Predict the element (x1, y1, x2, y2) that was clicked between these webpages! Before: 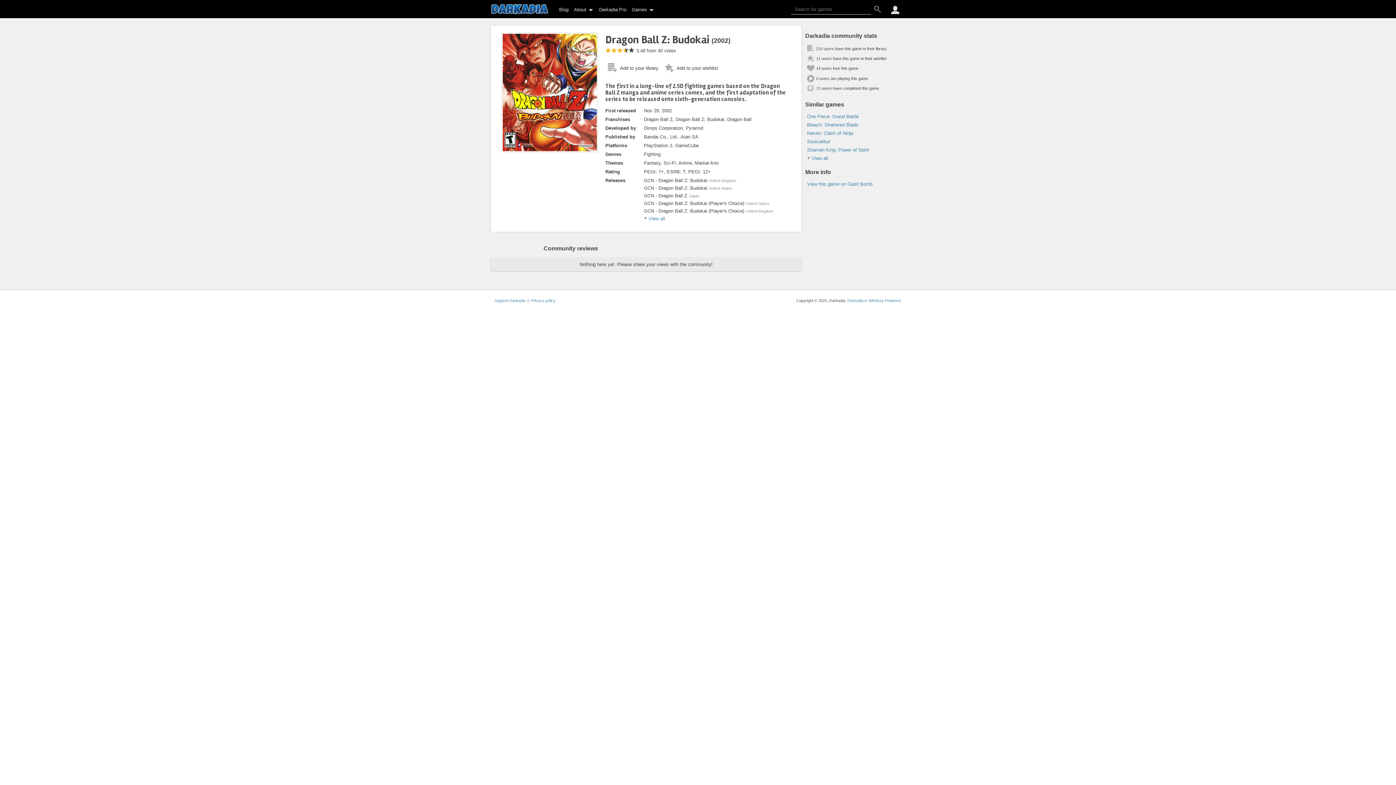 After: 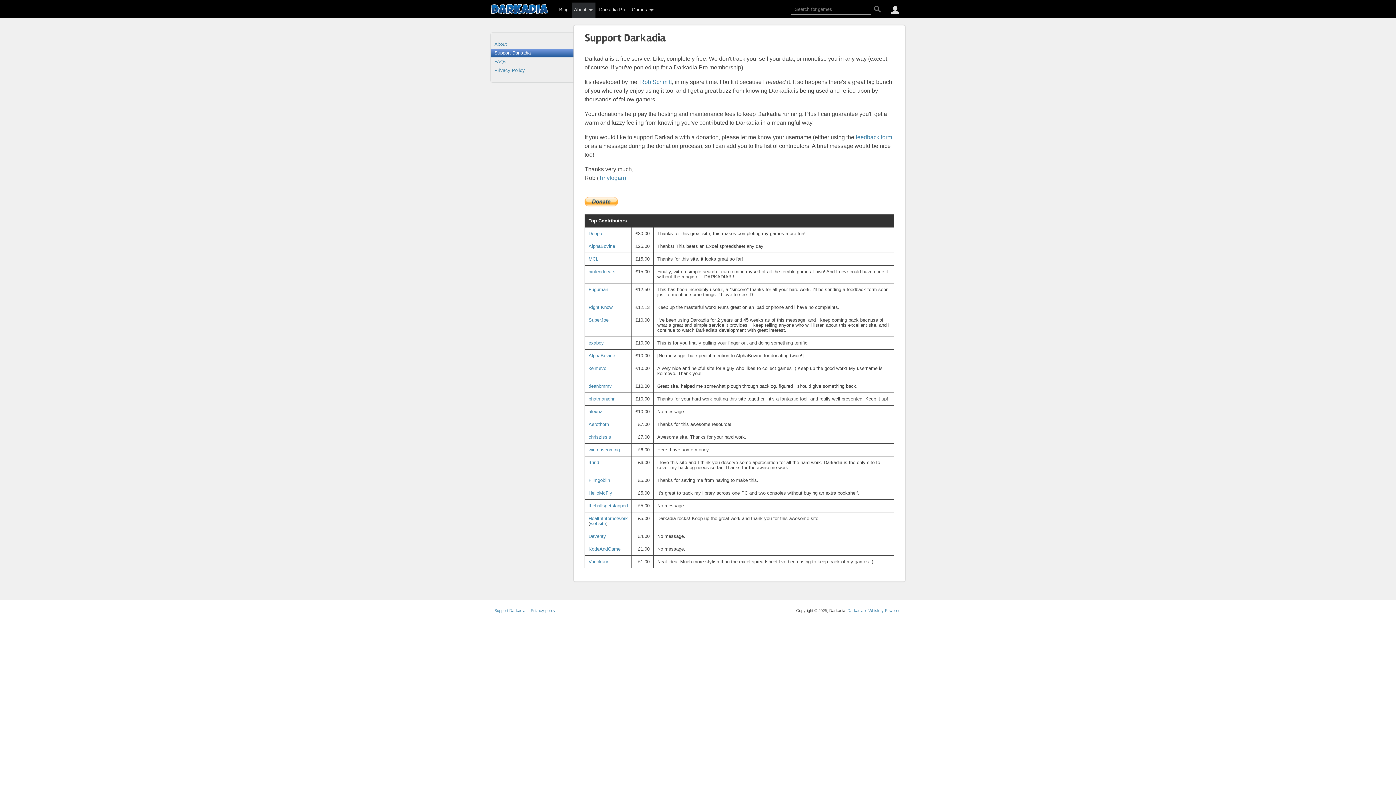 Action: bbox: (494, 298, 525, 302) label: Support Darkadia